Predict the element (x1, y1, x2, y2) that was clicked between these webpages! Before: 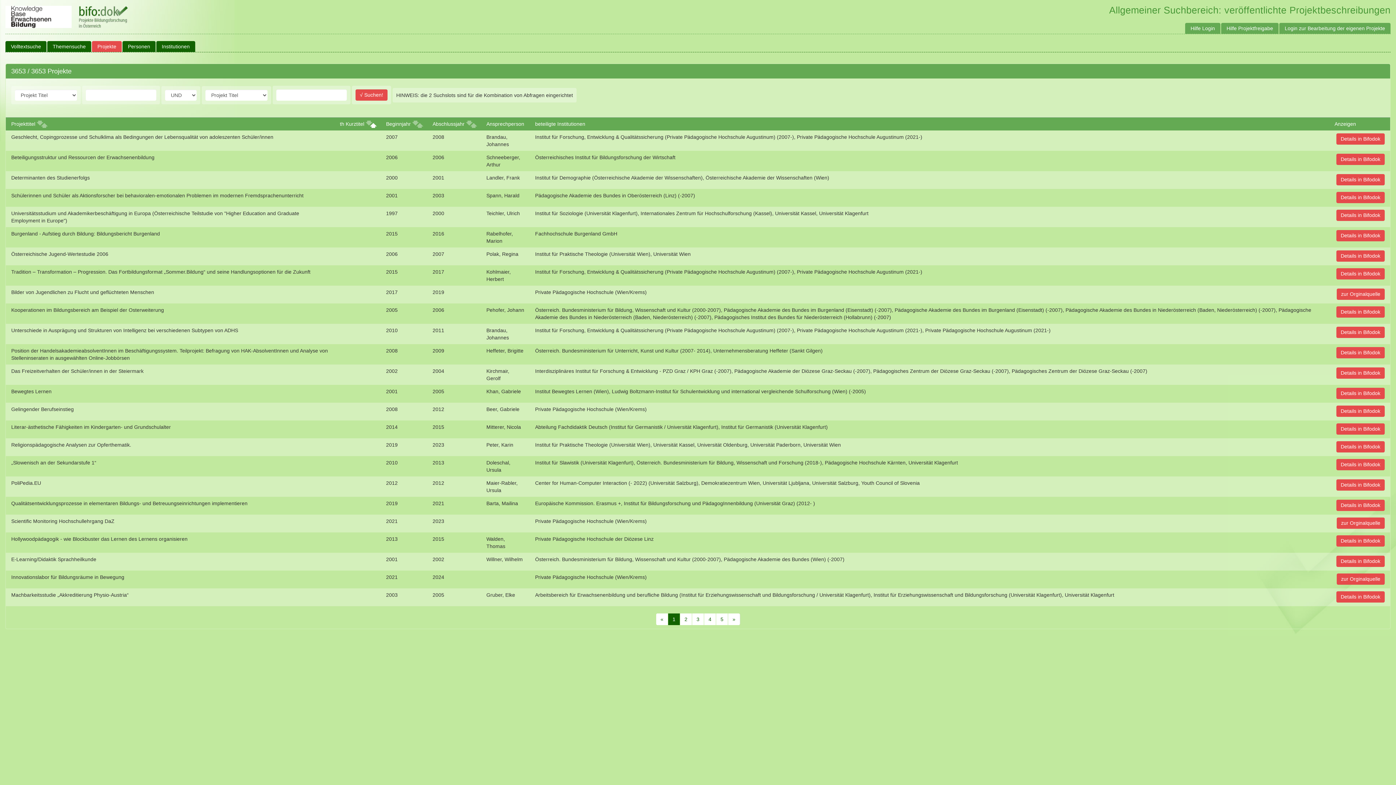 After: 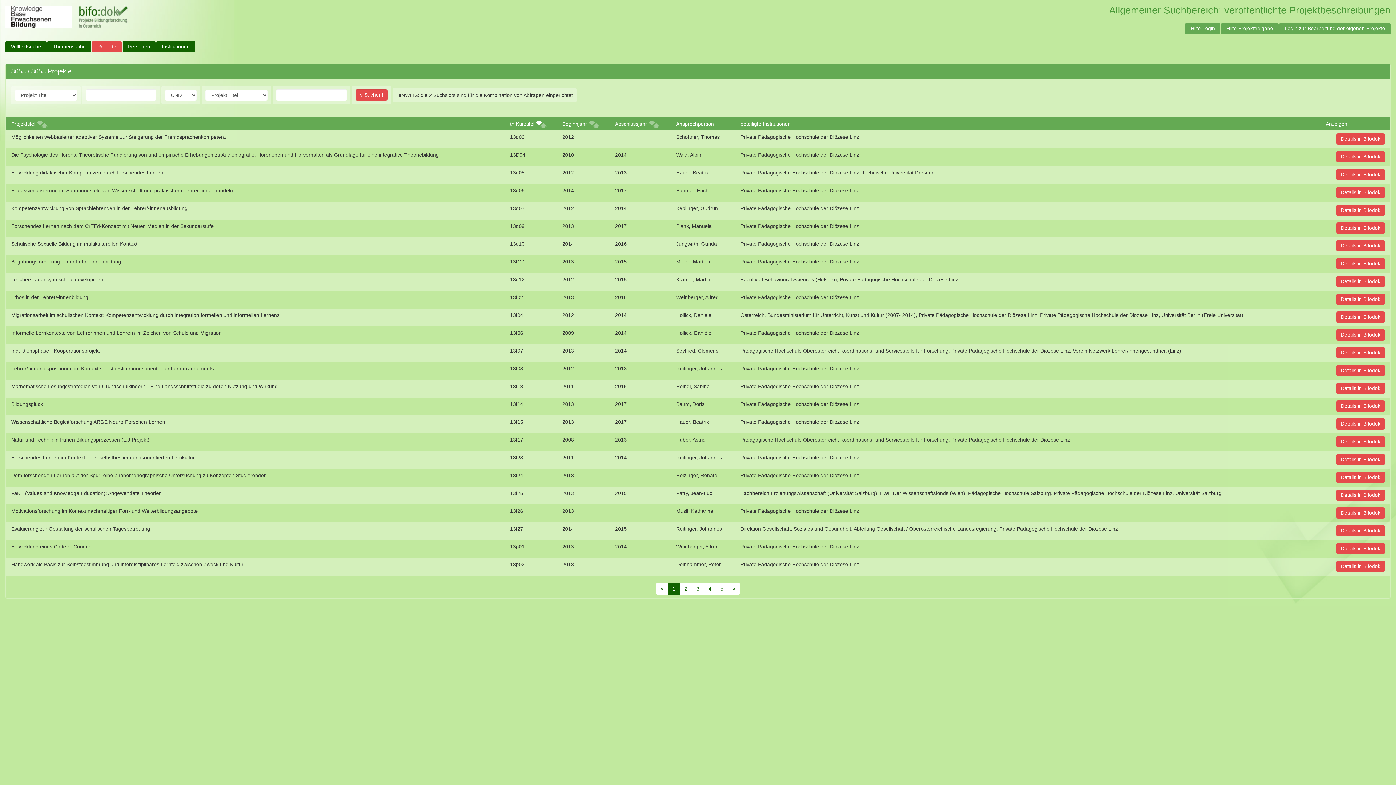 Action: bbox: (365, 121, 370, 126)